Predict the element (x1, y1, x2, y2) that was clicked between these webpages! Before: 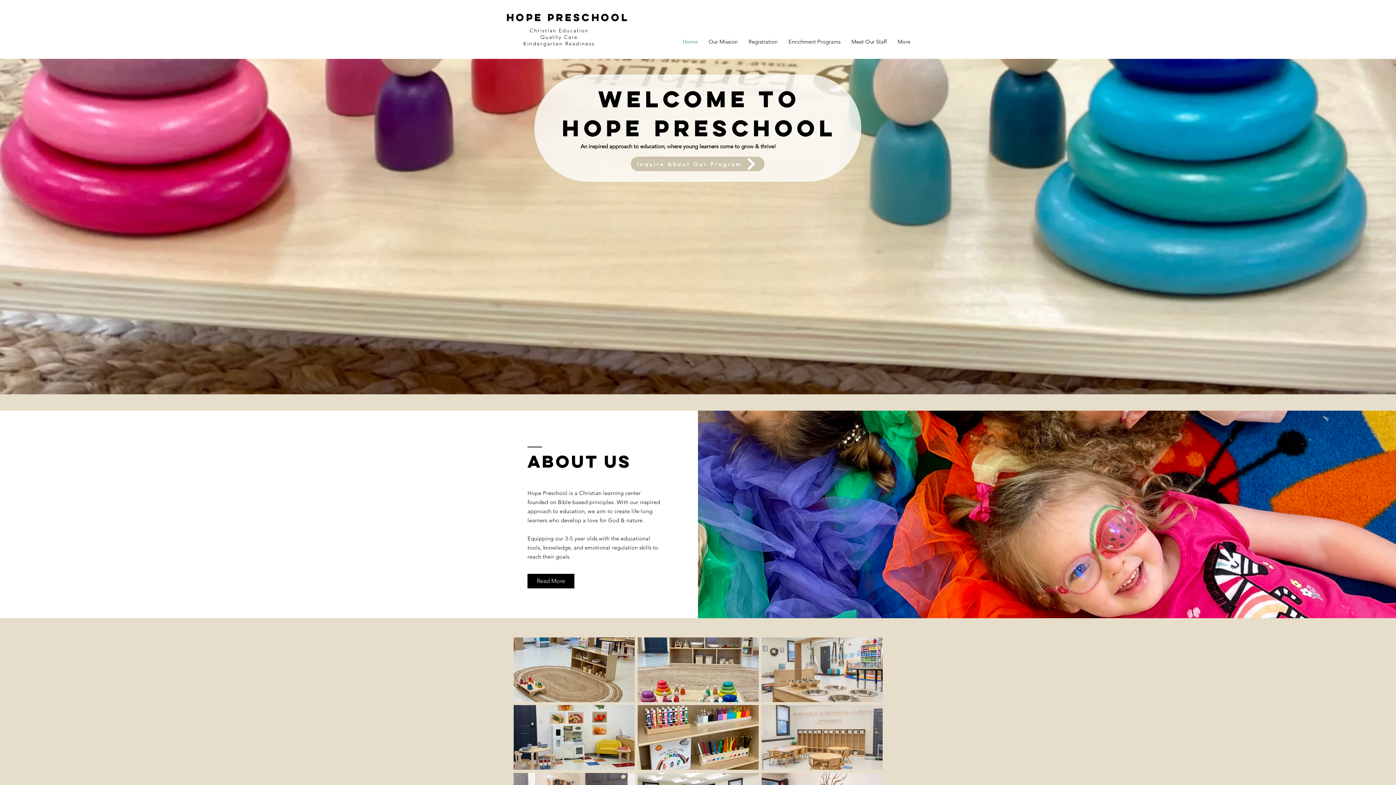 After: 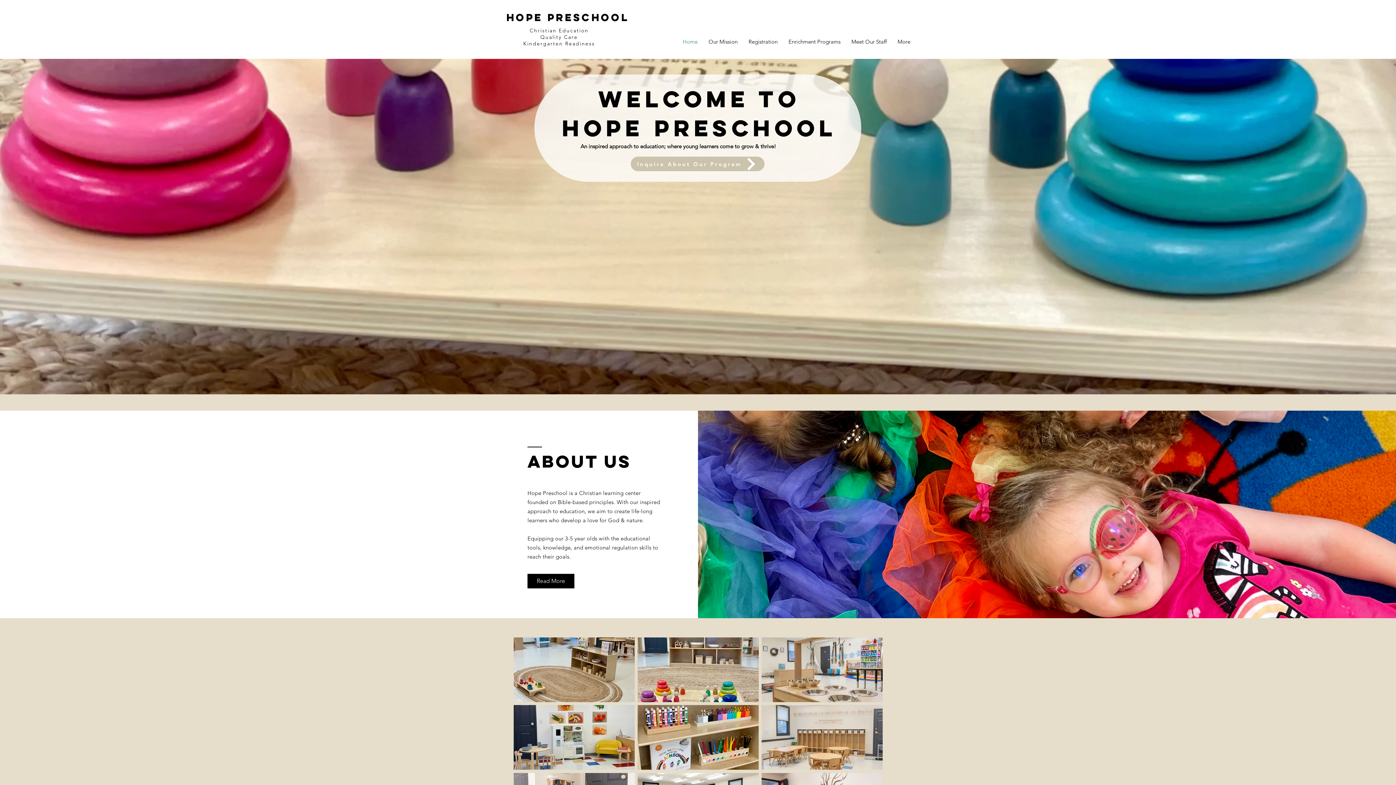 Action: label: Home bbox: (677, 32, 703, 50)